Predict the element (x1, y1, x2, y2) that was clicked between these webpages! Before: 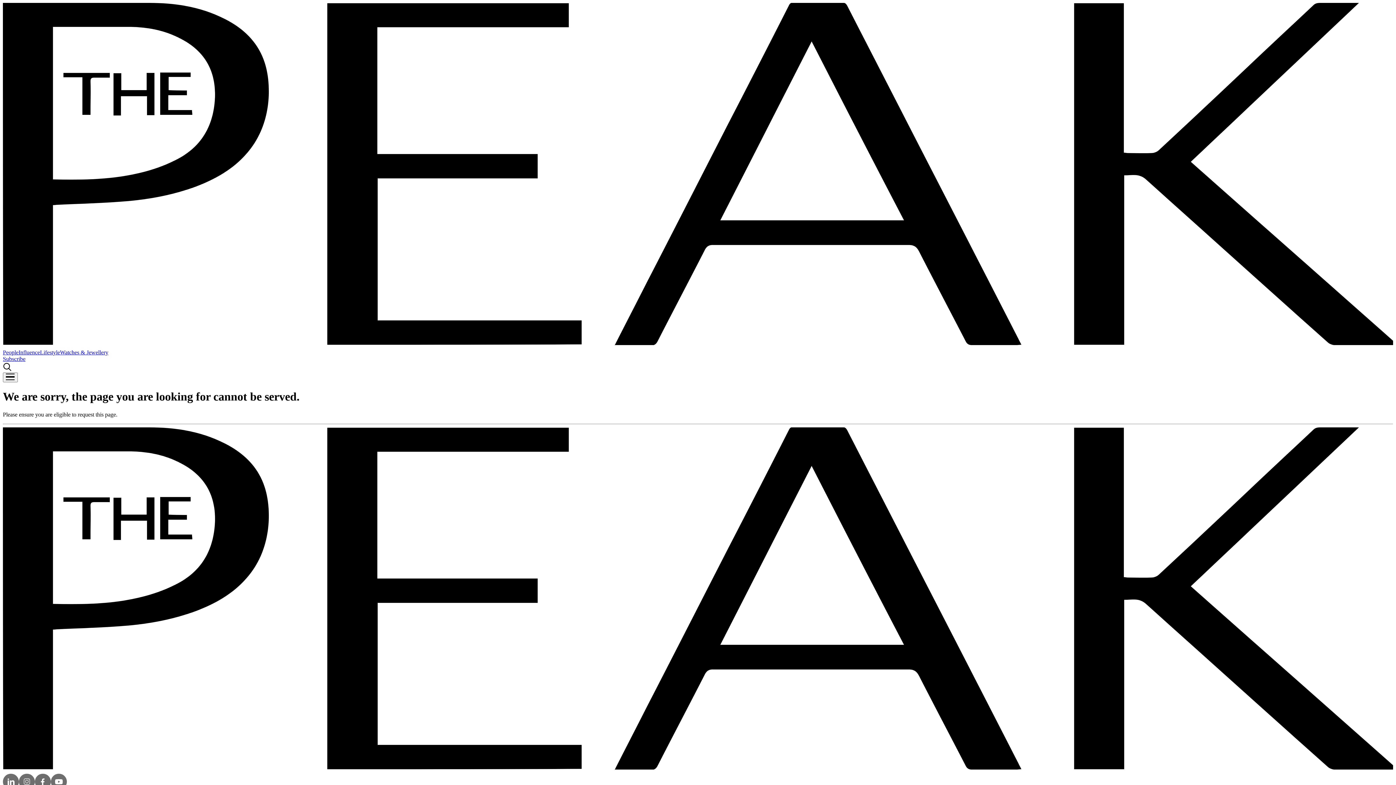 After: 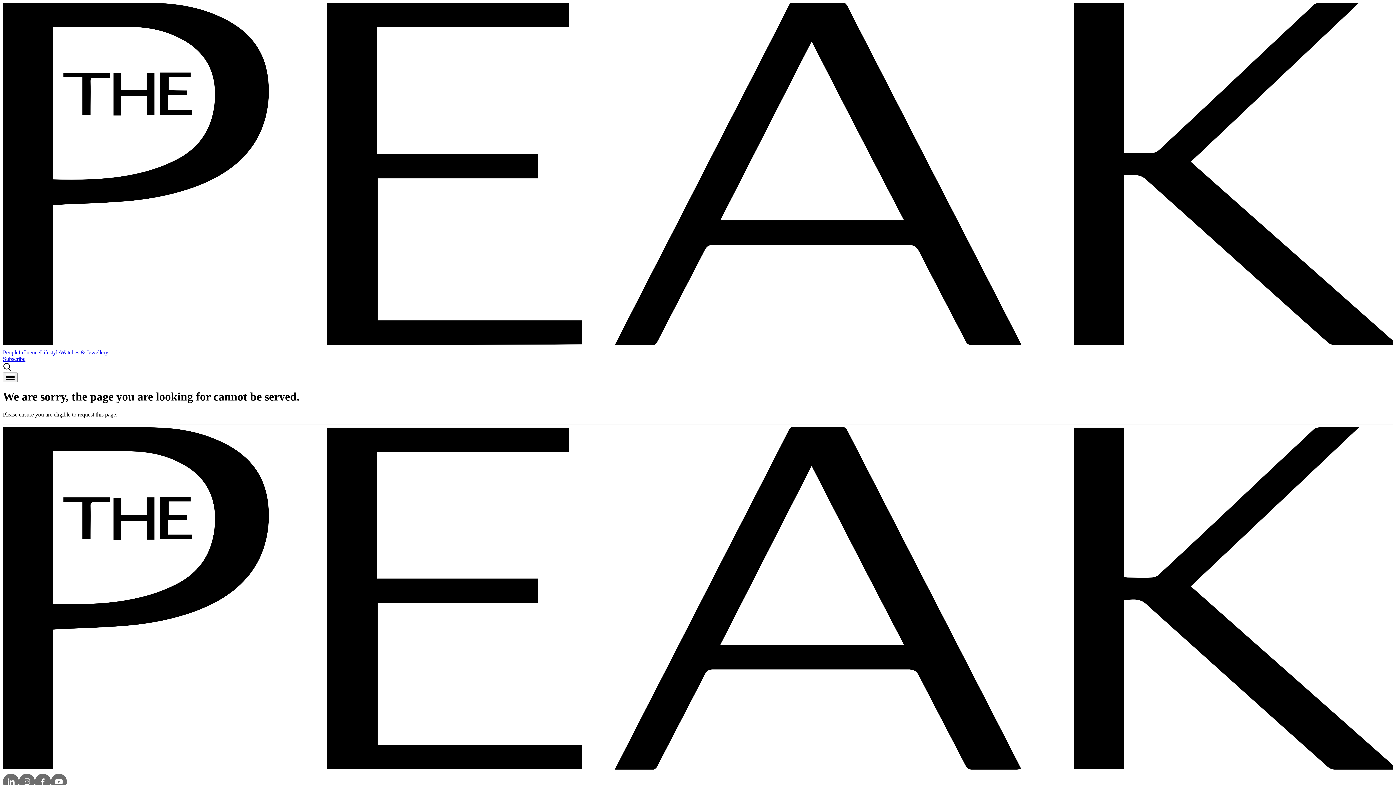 Action: bbox: (60, 349, 108, 355) label: Watches & Jewellery